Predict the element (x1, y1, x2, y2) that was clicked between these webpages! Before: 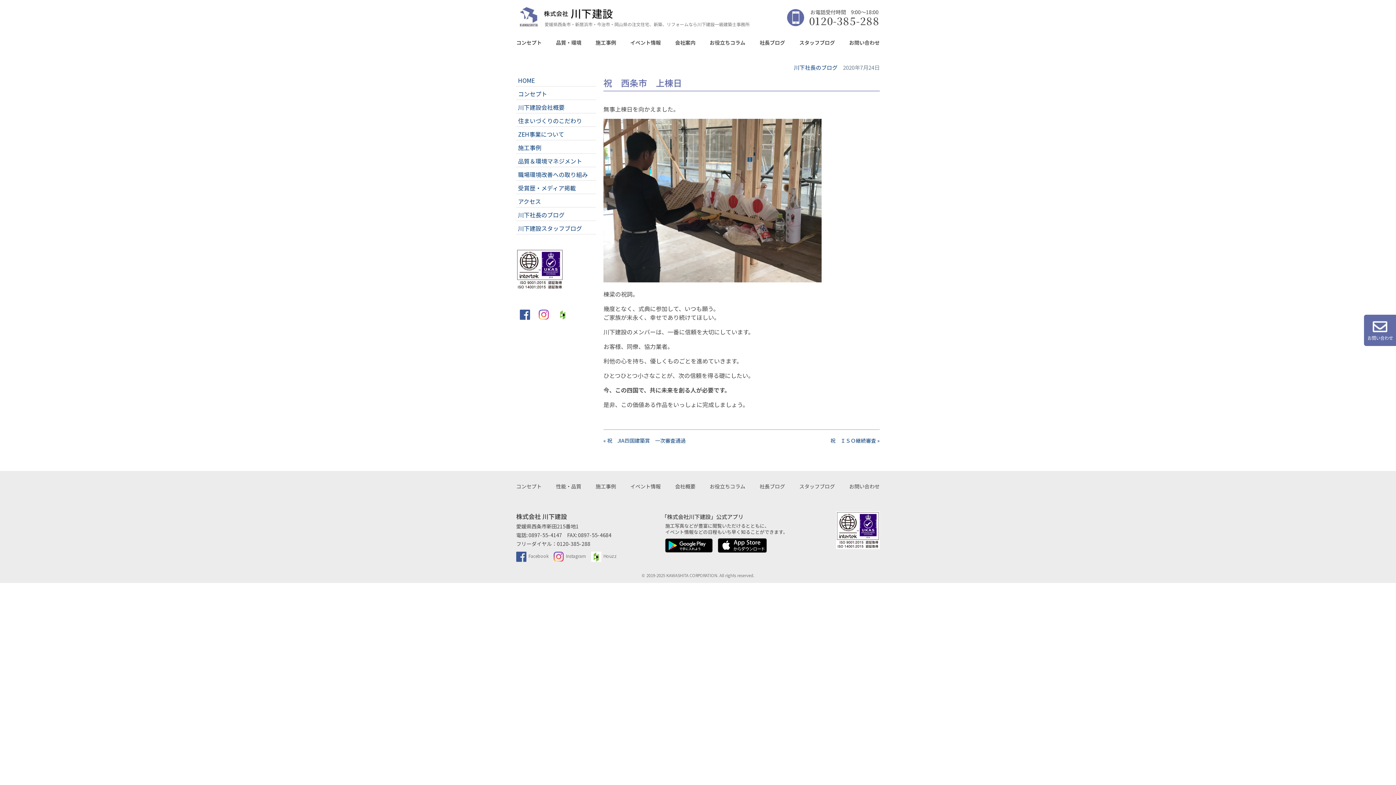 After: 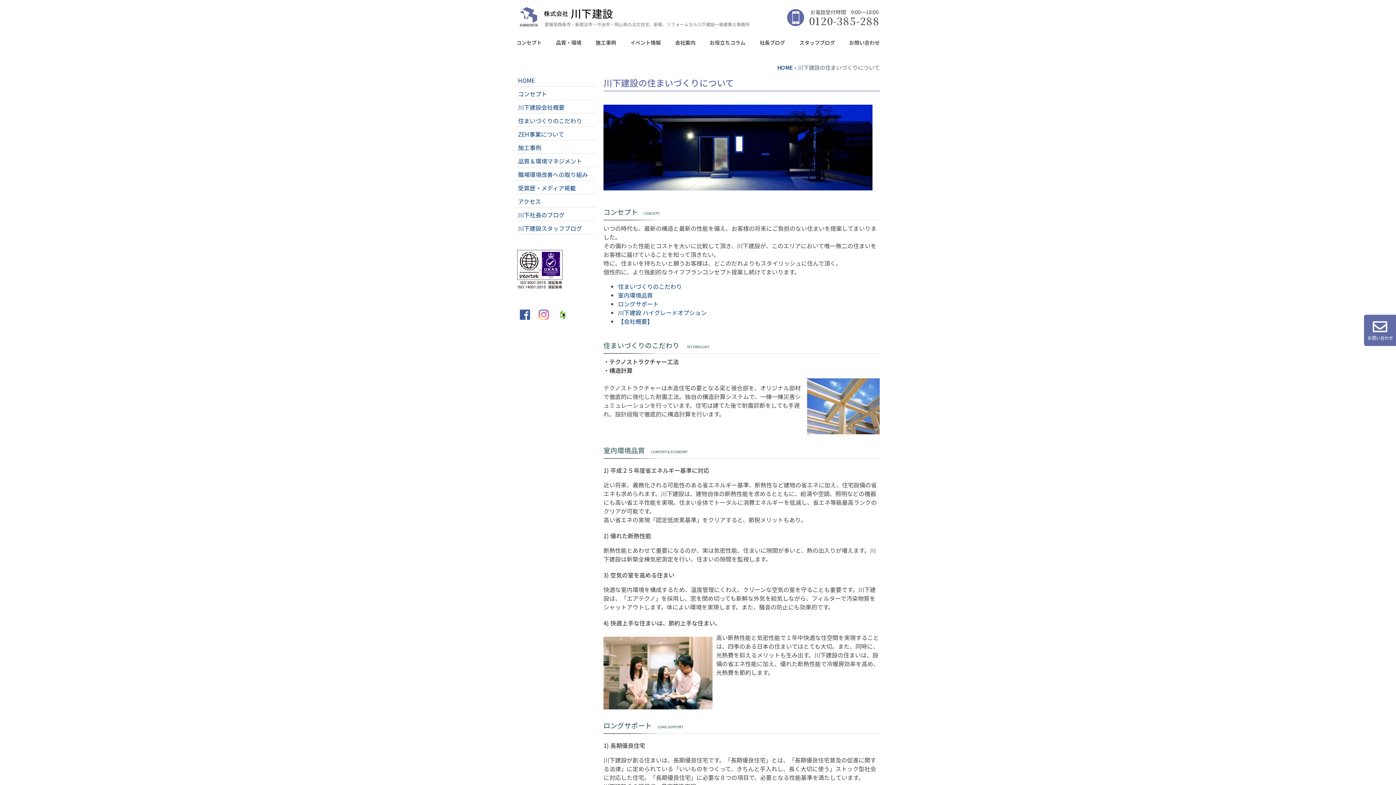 Action: label: コンセプト bbox: (516, 88, 596, 100)